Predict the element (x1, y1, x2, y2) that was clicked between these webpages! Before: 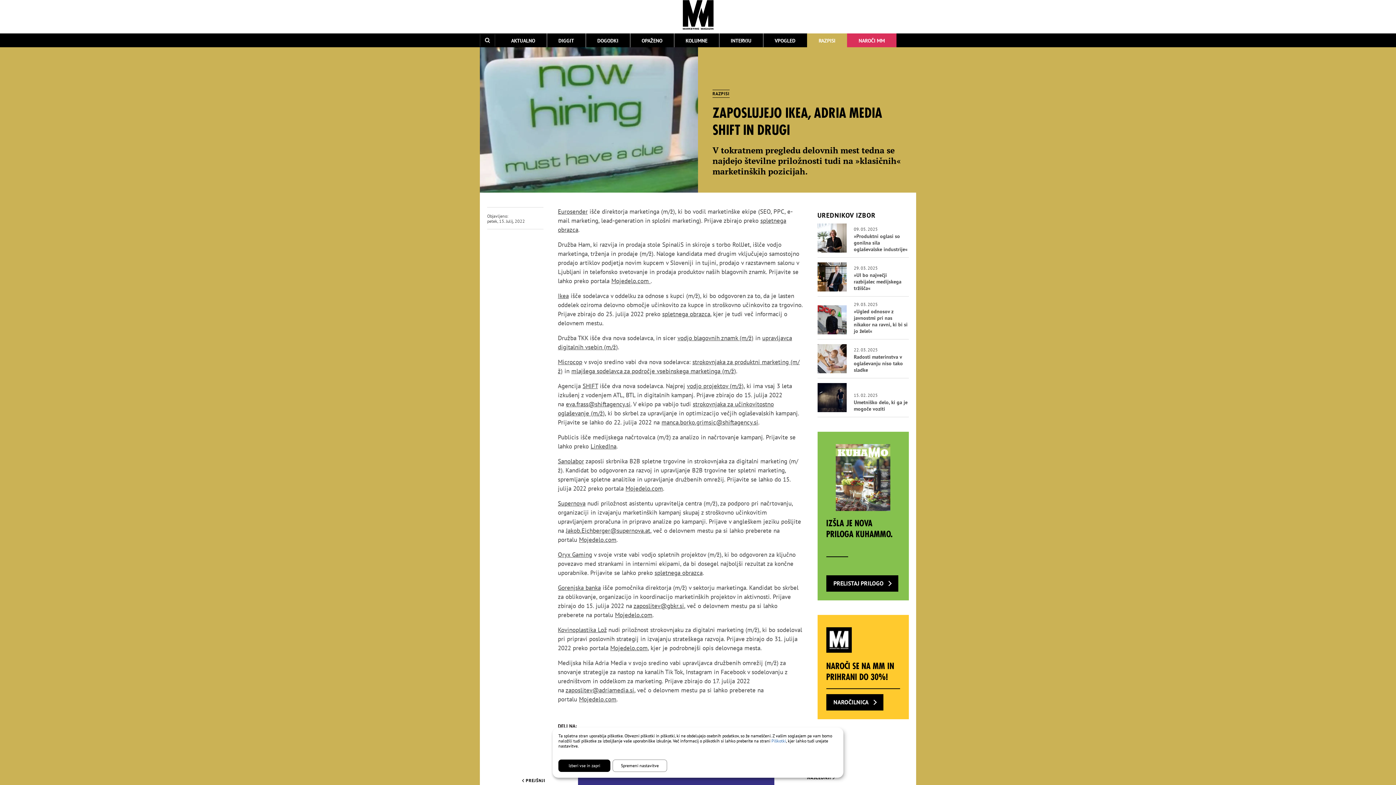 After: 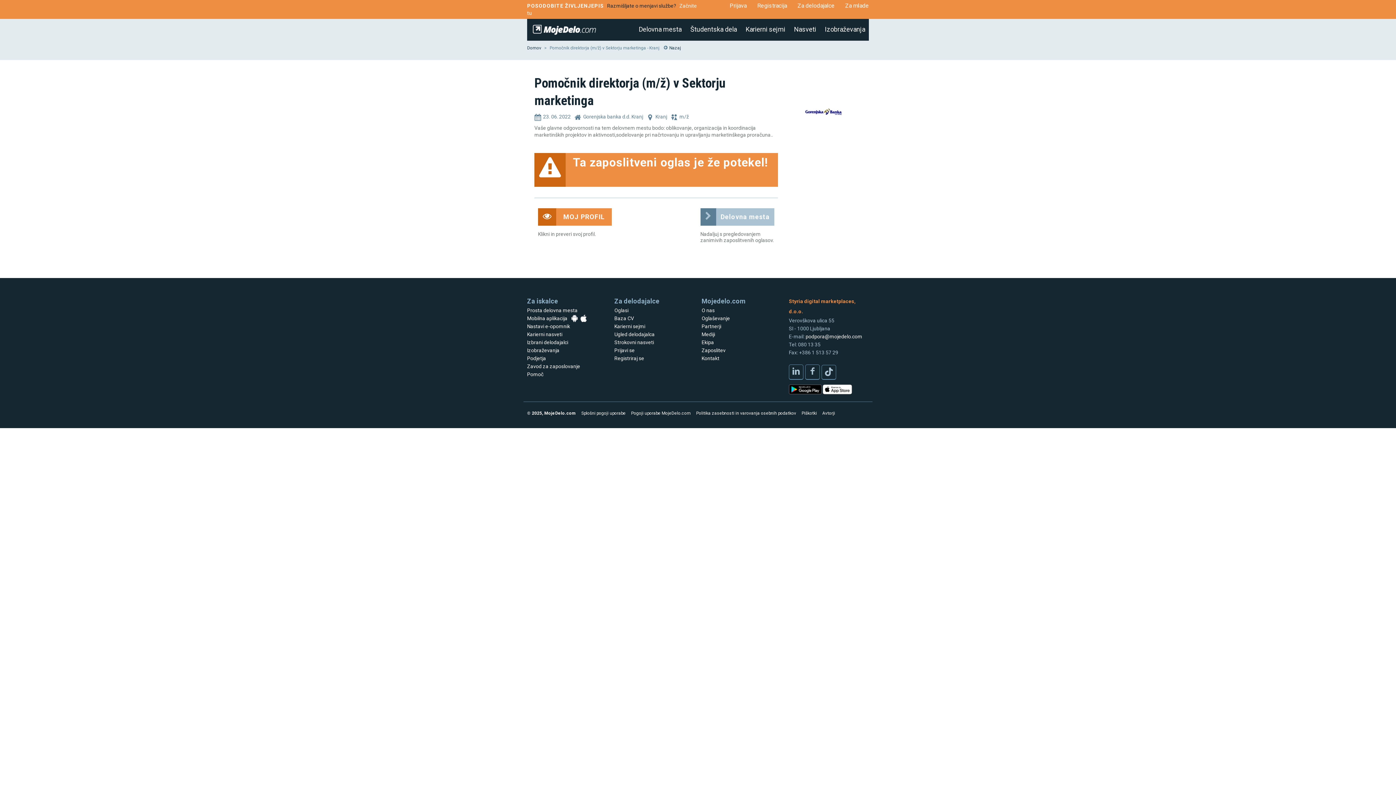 Action: label: Mojedelo.com bbox: (615, 611, 652, 619)